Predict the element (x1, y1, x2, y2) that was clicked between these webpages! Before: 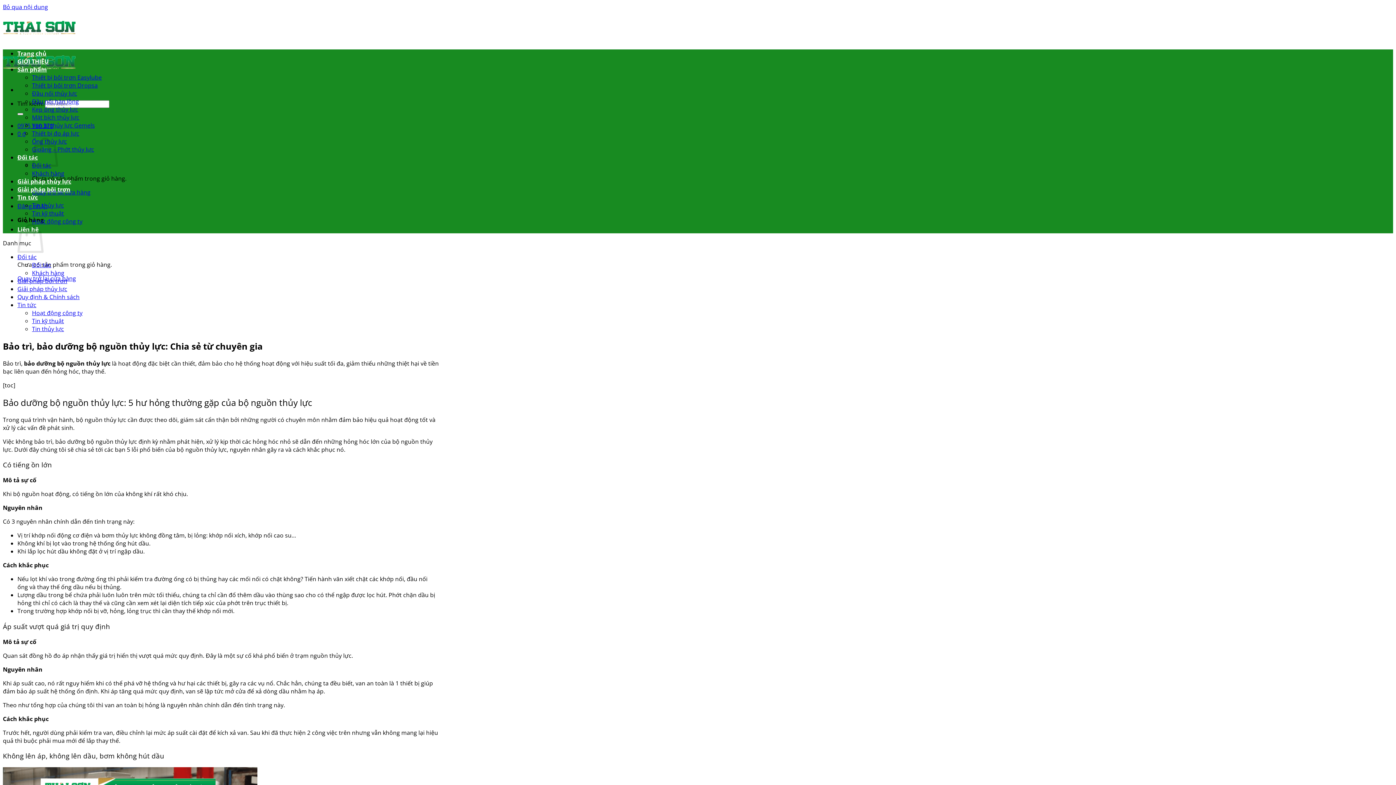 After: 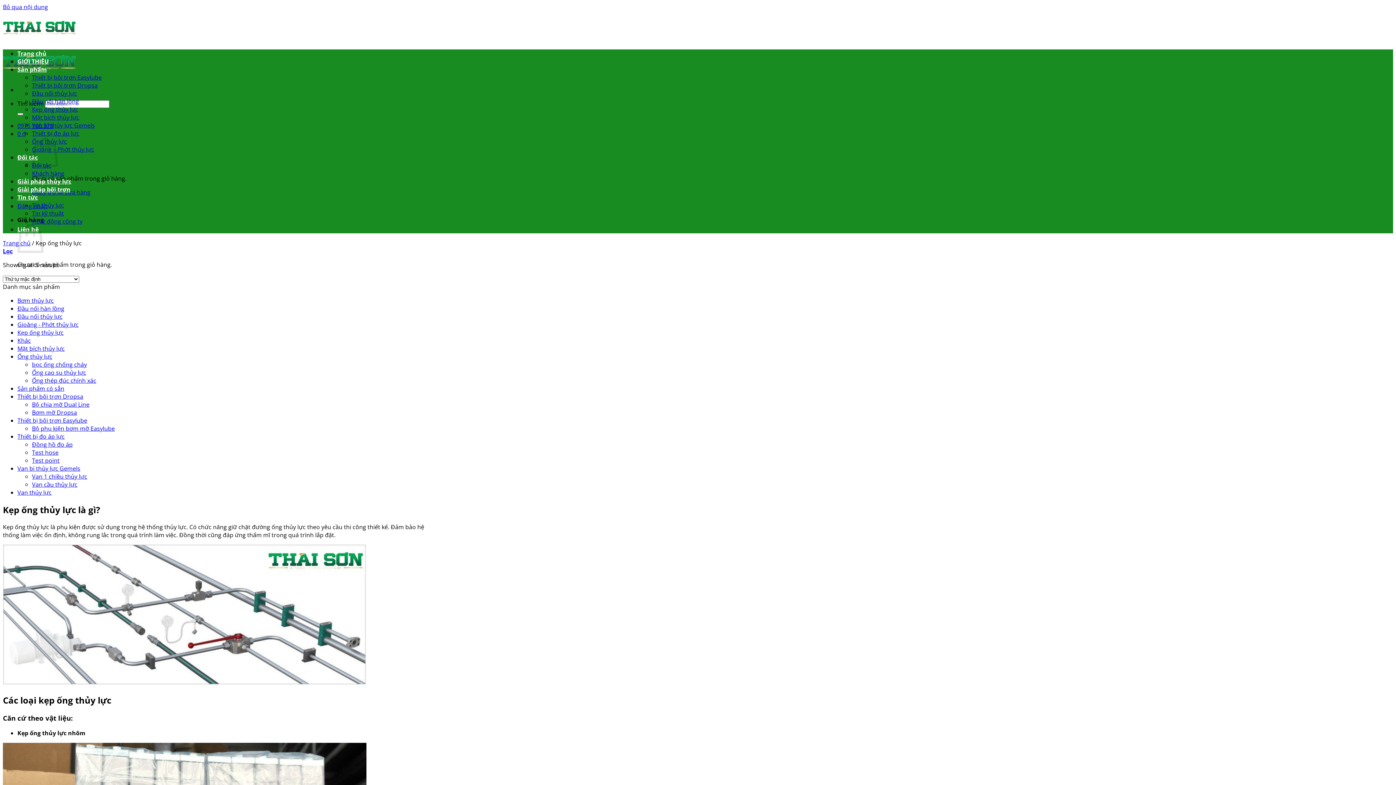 Action: label: Kẹp ống thủy lực bbox: (32, 105, 78, 113)